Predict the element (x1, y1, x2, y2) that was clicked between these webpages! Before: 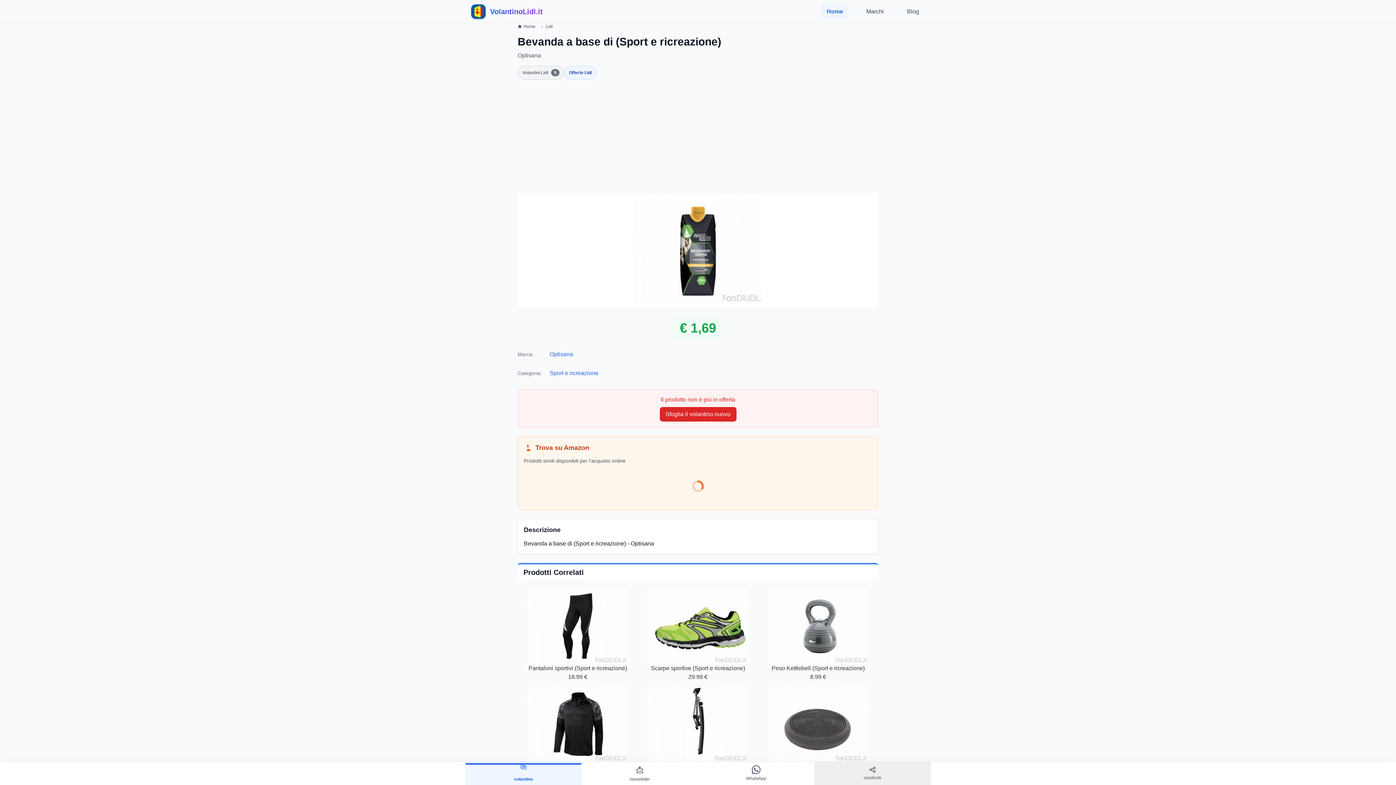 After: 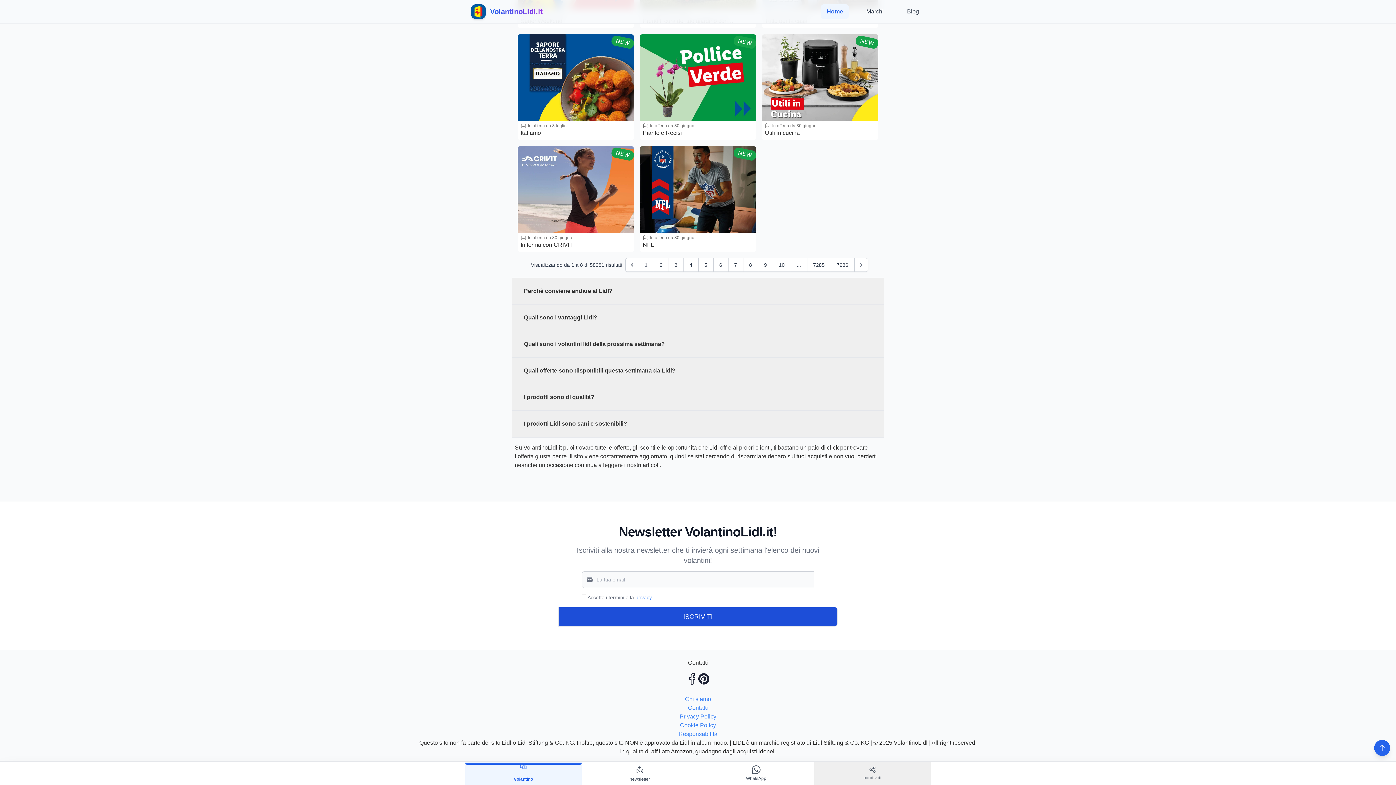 Action: label: 📩
newsletter bbox: (581, 762, 698, 785)